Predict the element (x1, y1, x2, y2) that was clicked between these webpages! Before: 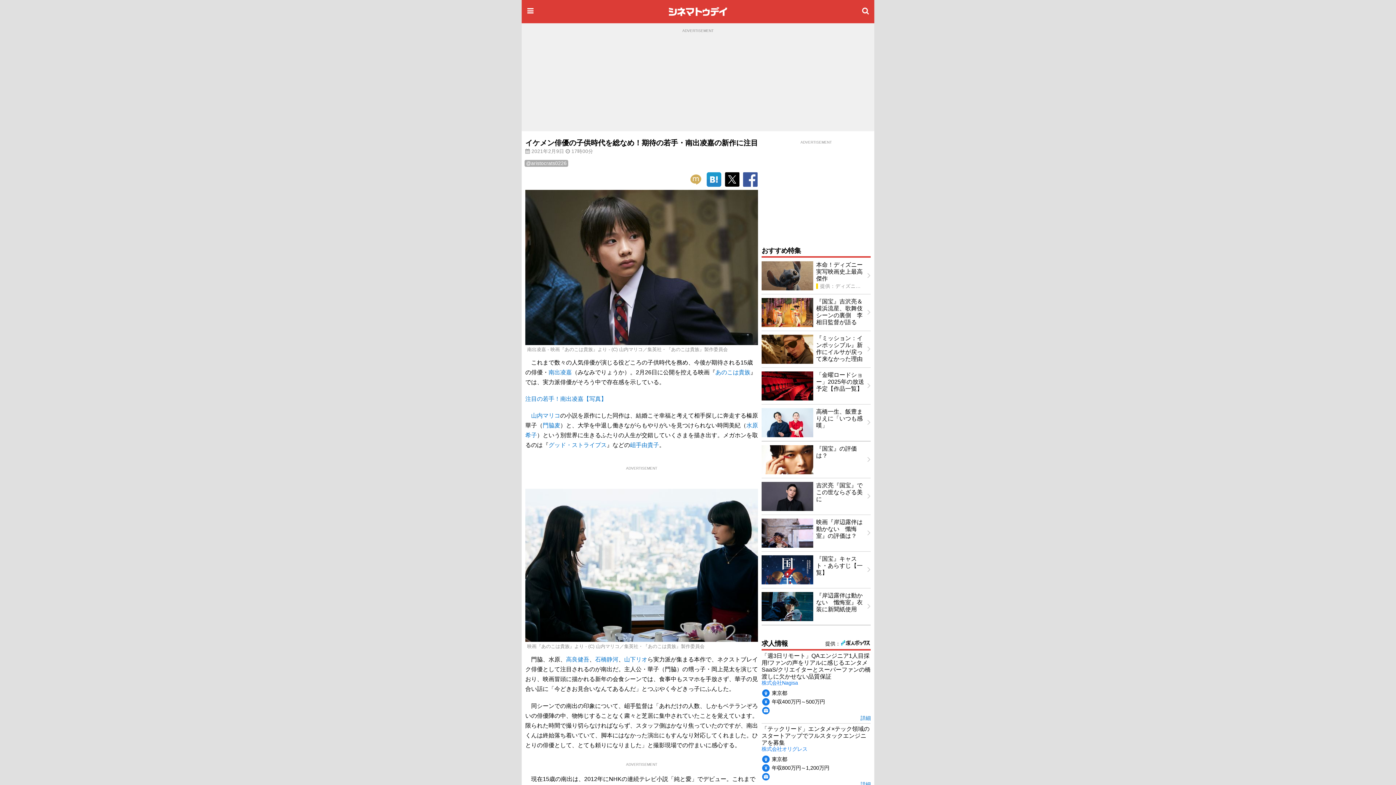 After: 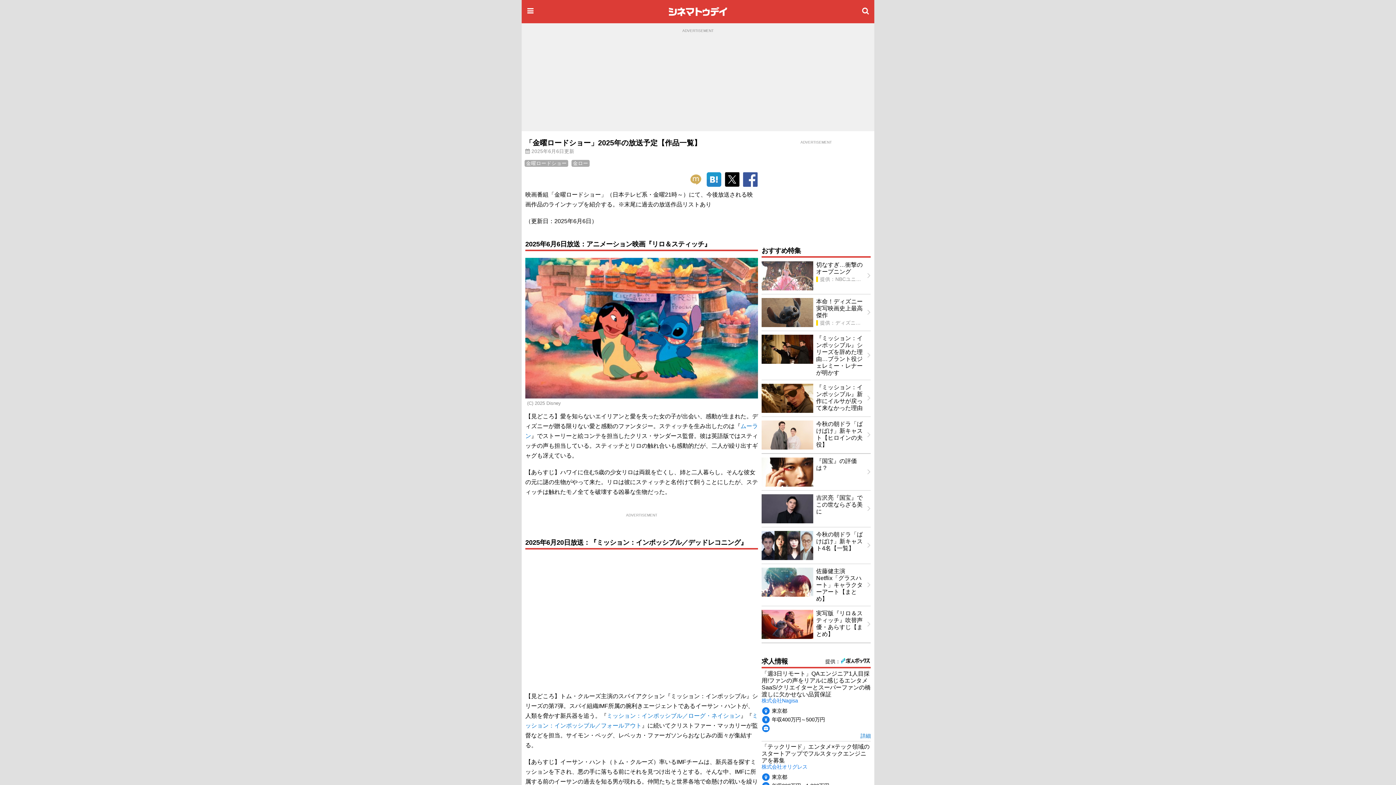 Action: label: 「金曜ロードショー」2025年の放送予定【作品一覧】 bbox: (758, 368, 874, 404)